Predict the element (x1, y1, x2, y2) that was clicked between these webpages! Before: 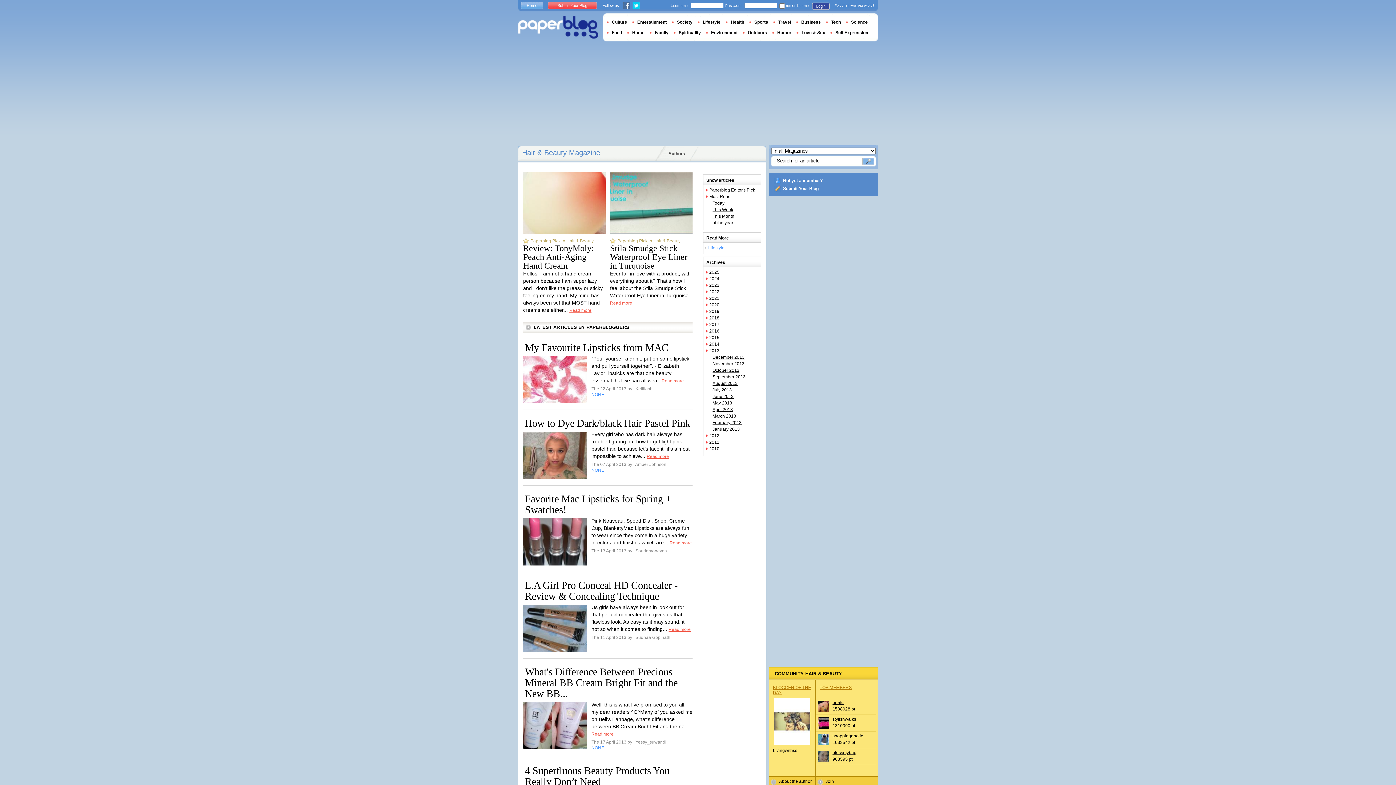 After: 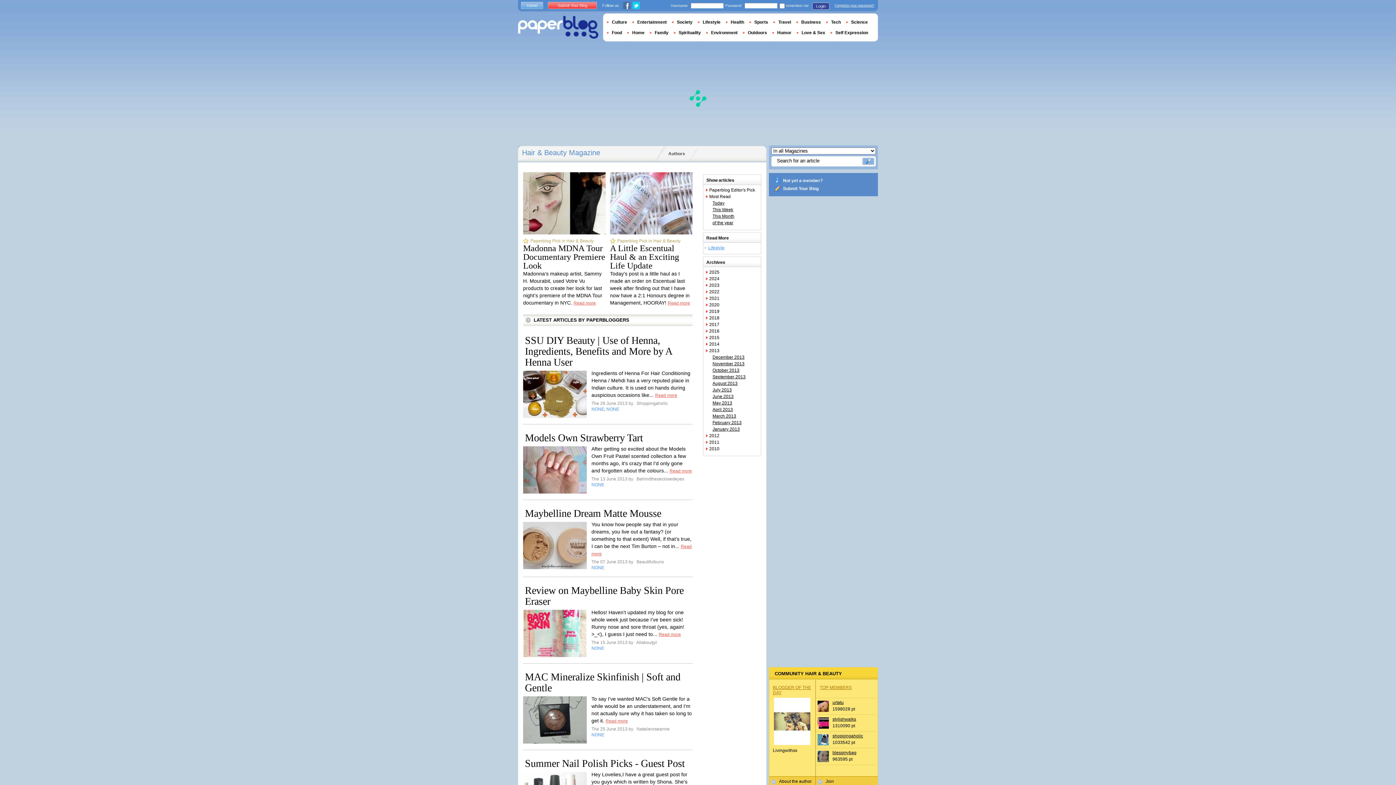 Action: bbox: (712, 394, 733, 399) label: June 2013